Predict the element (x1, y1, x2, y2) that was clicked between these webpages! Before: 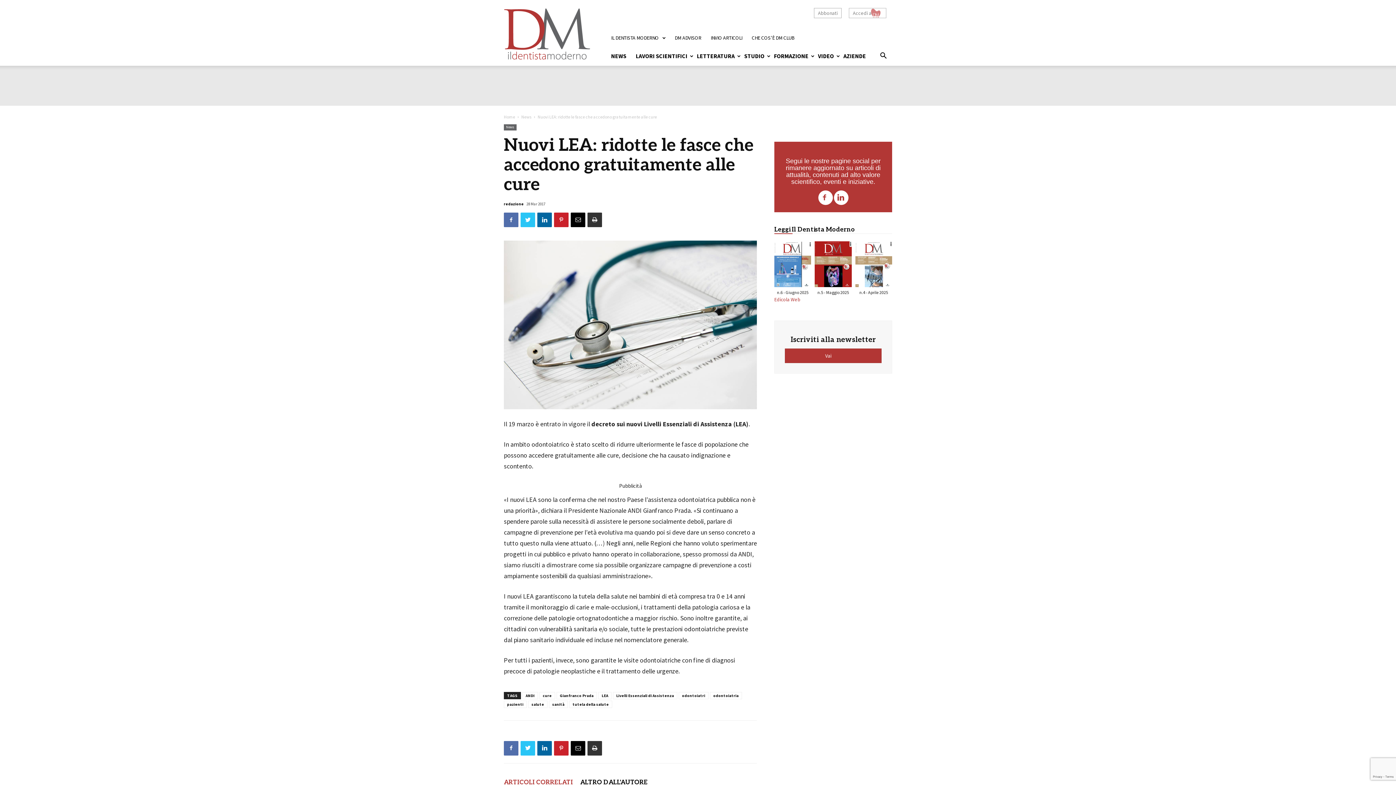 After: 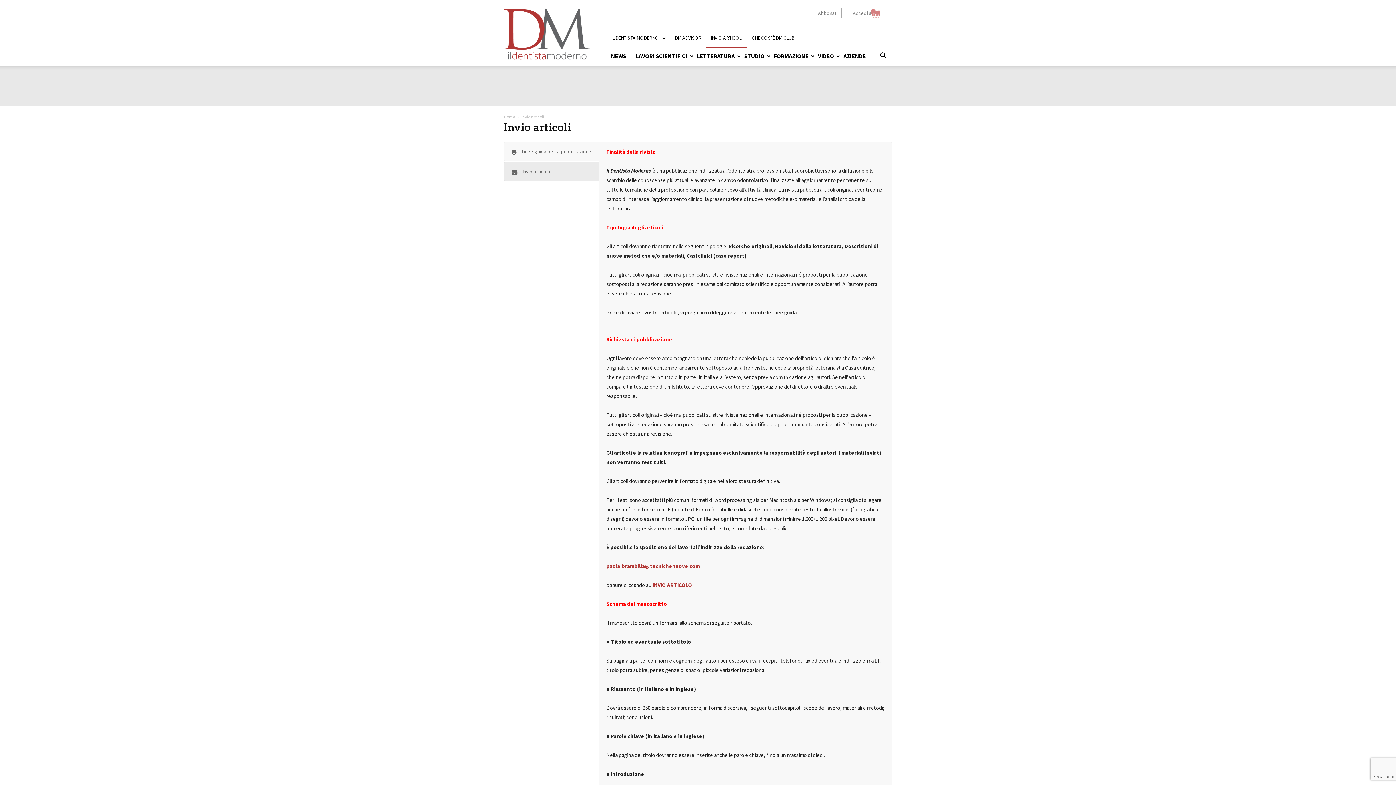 Action: bbox: (706, 28, 747, 47) label: INVIO ARTICOLI